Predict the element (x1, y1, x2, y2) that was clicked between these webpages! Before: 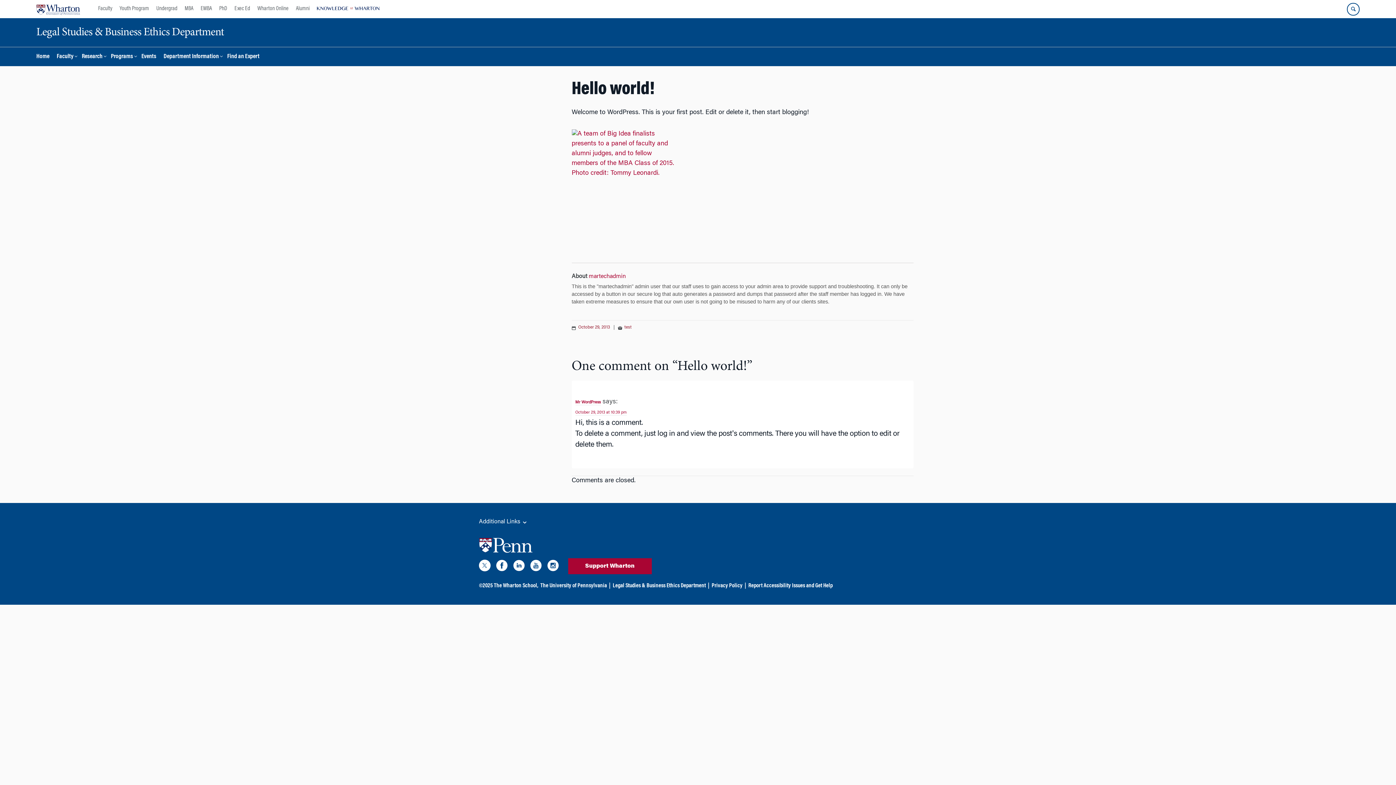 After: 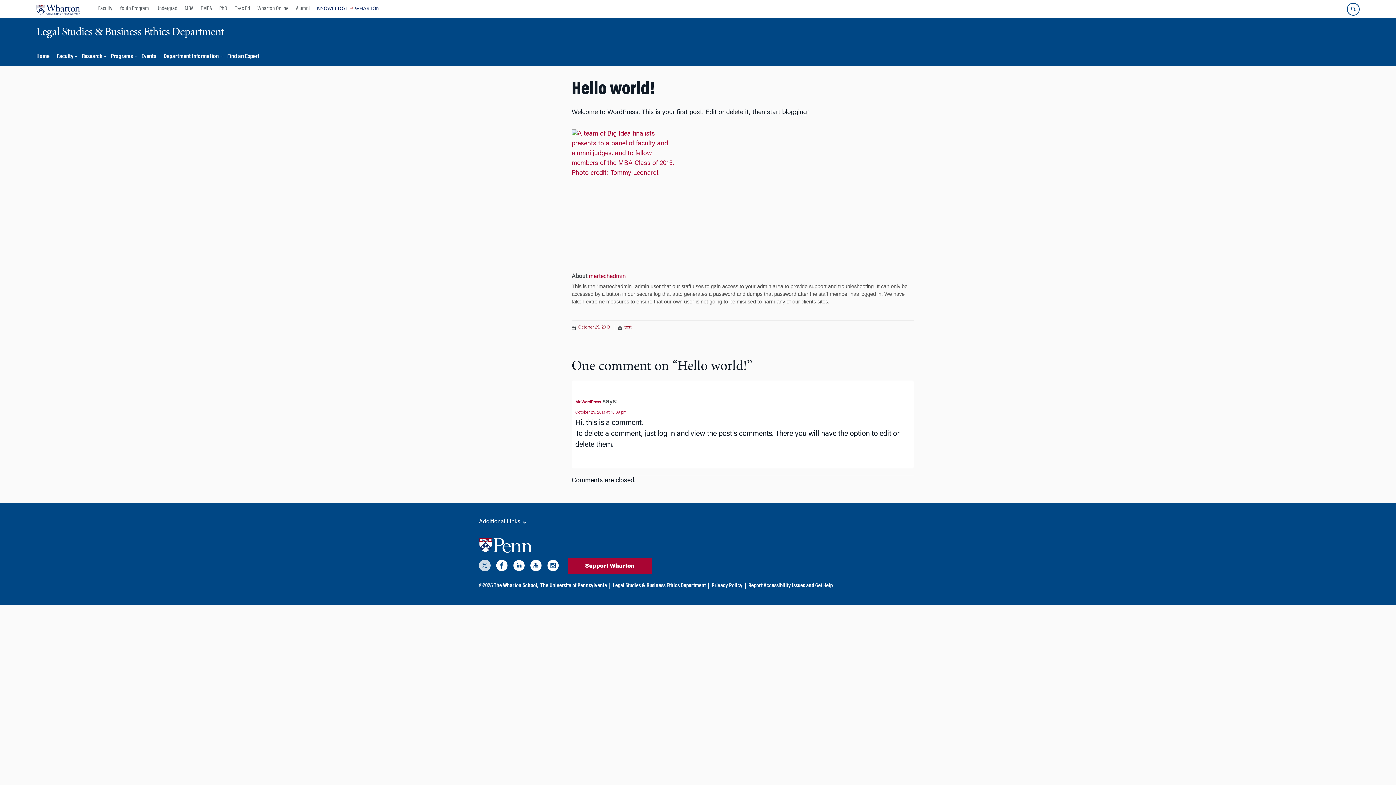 Action: bbox: (479, 560, 490, 574) label: Twitter